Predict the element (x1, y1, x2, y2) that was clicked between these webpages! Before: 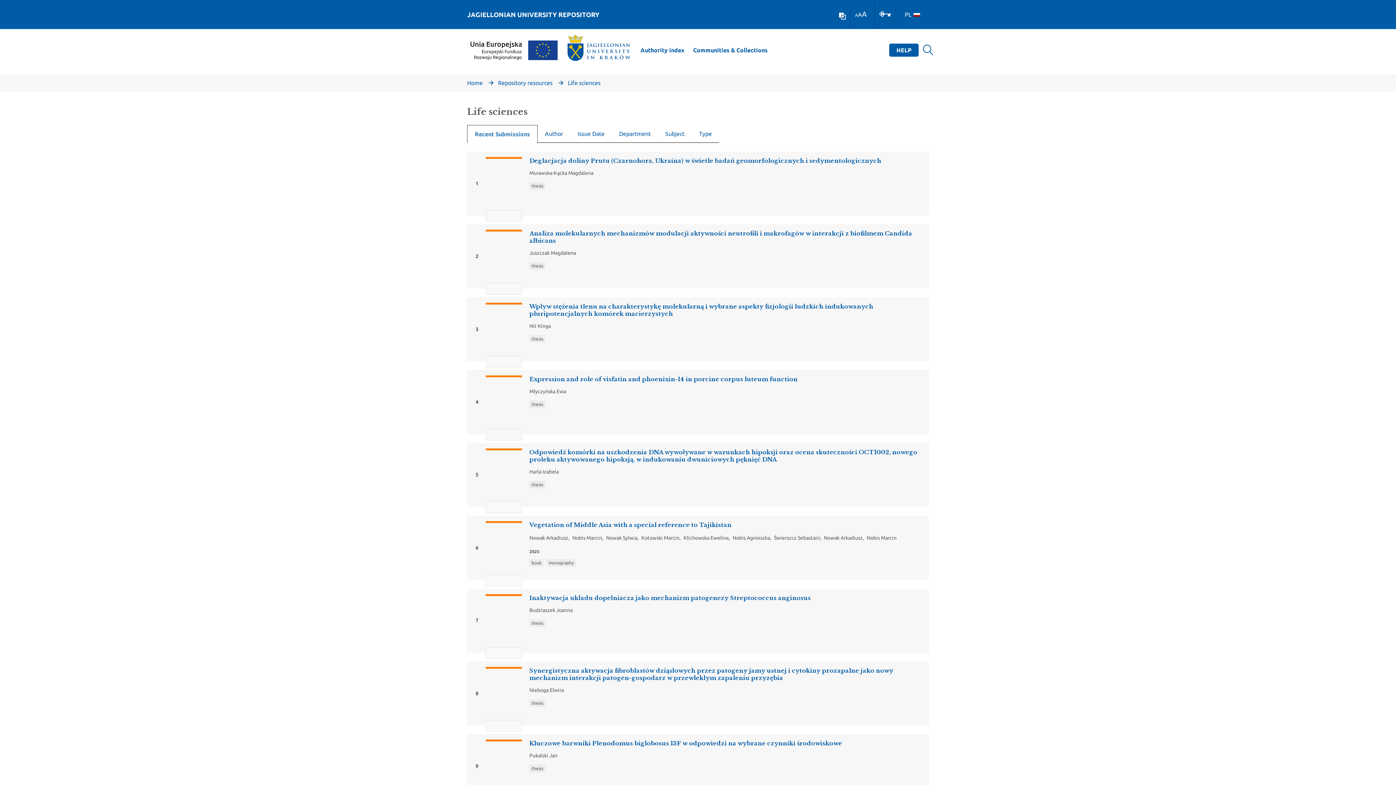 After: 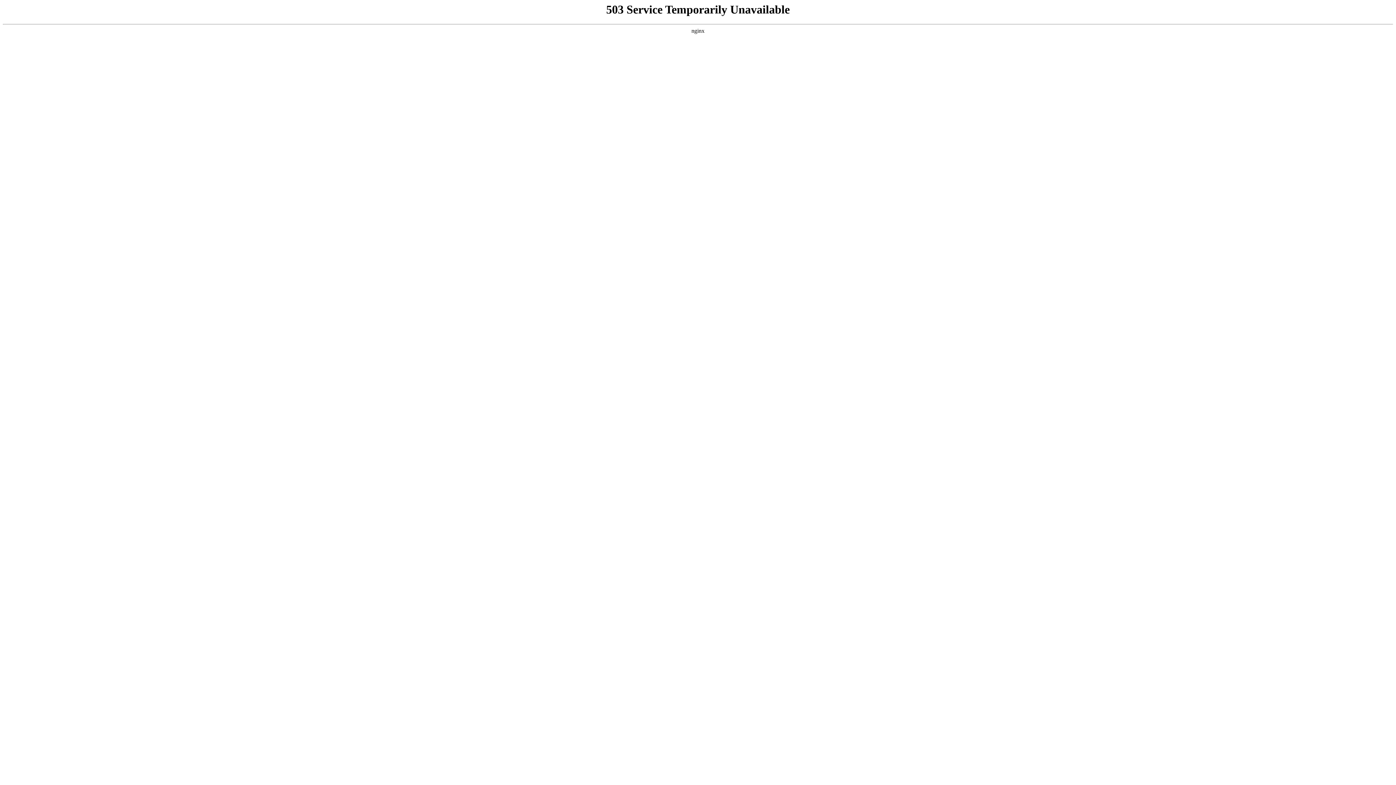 Action: label: 9
No Thumbnail Available

Kluczowe barwniki Plenodomus biglobosus 13F w odpowiedzi na wybrane czynniki środowiskowe

Pukalski Jan
thesis bbox: (467, 734, 929, 798)